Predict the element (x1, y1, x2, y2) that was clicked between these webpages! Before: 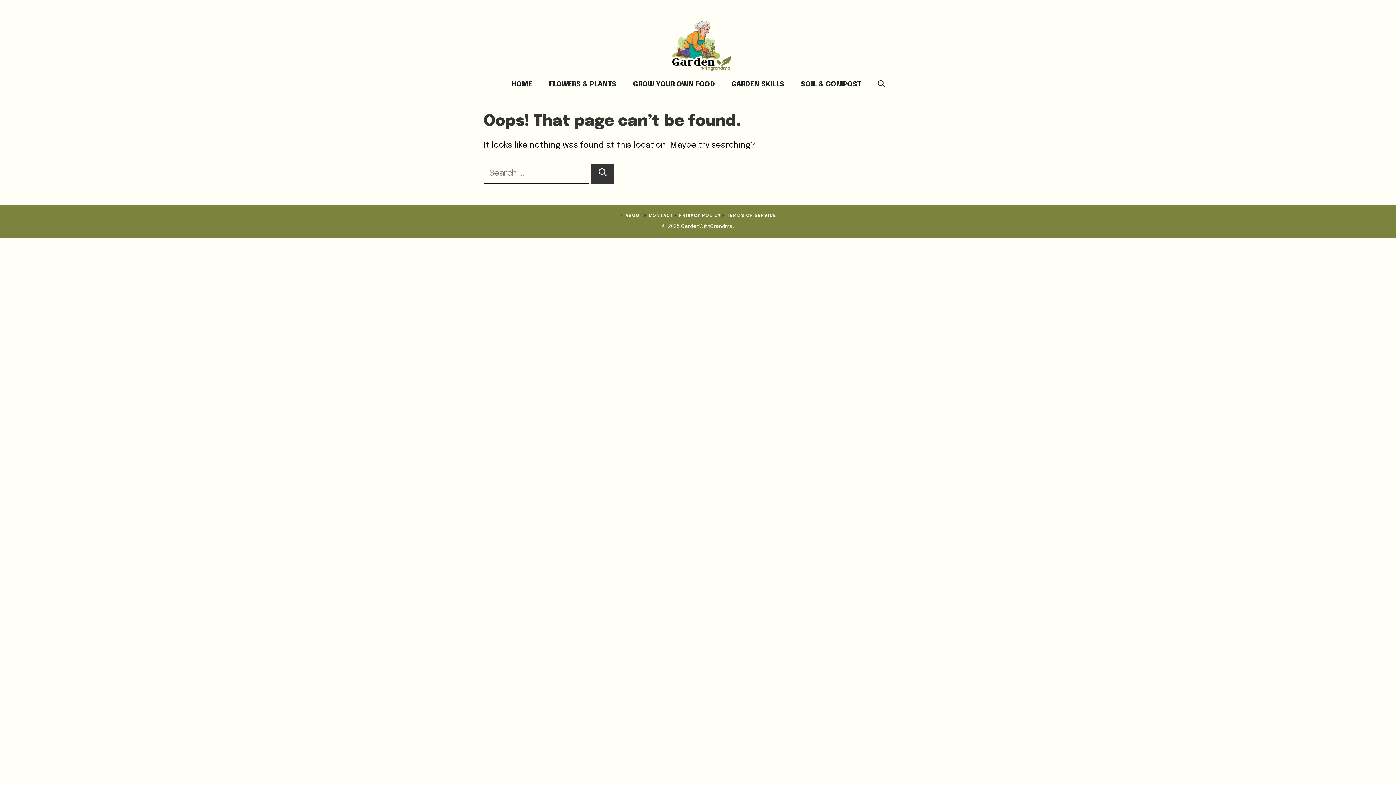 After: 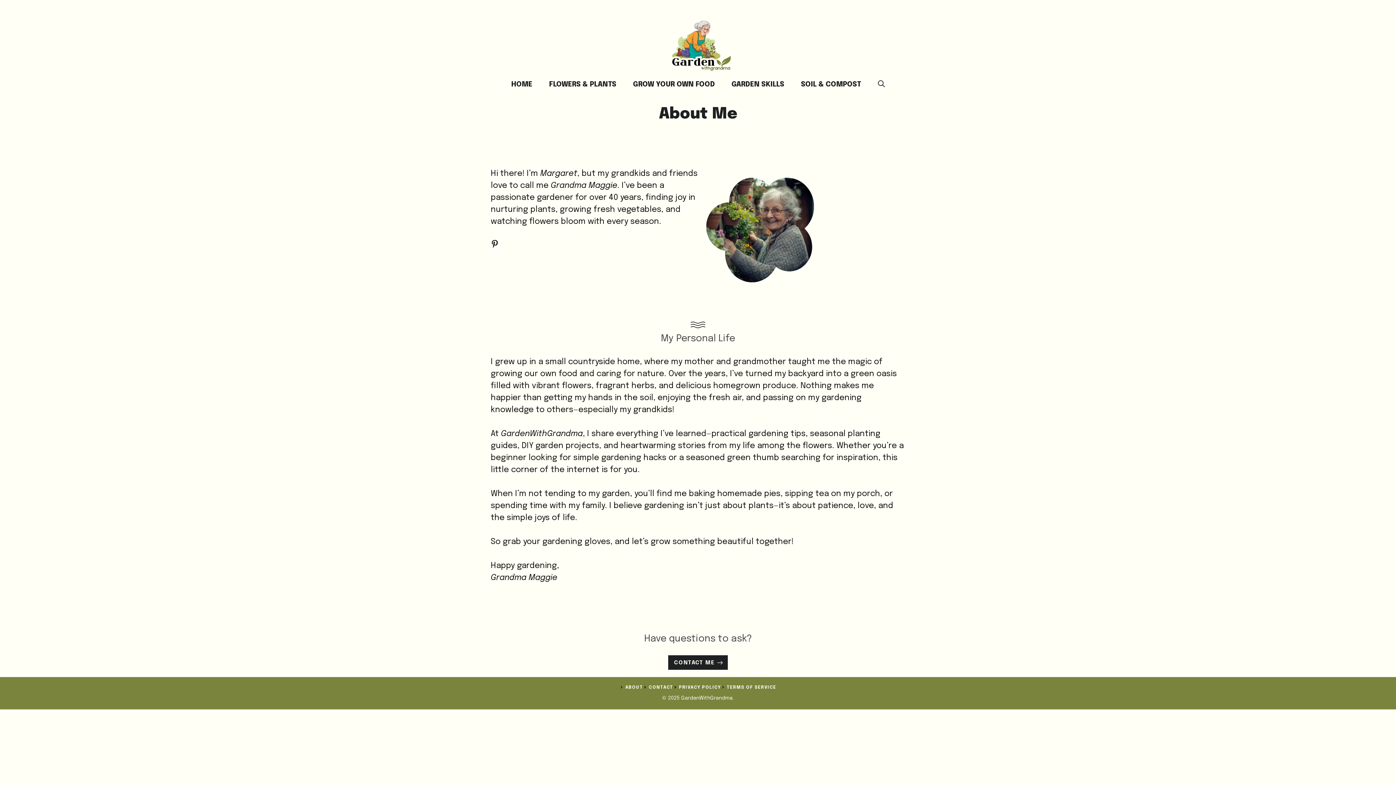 Action: bbox: (625, 213, 643, 218) label: ABOUT